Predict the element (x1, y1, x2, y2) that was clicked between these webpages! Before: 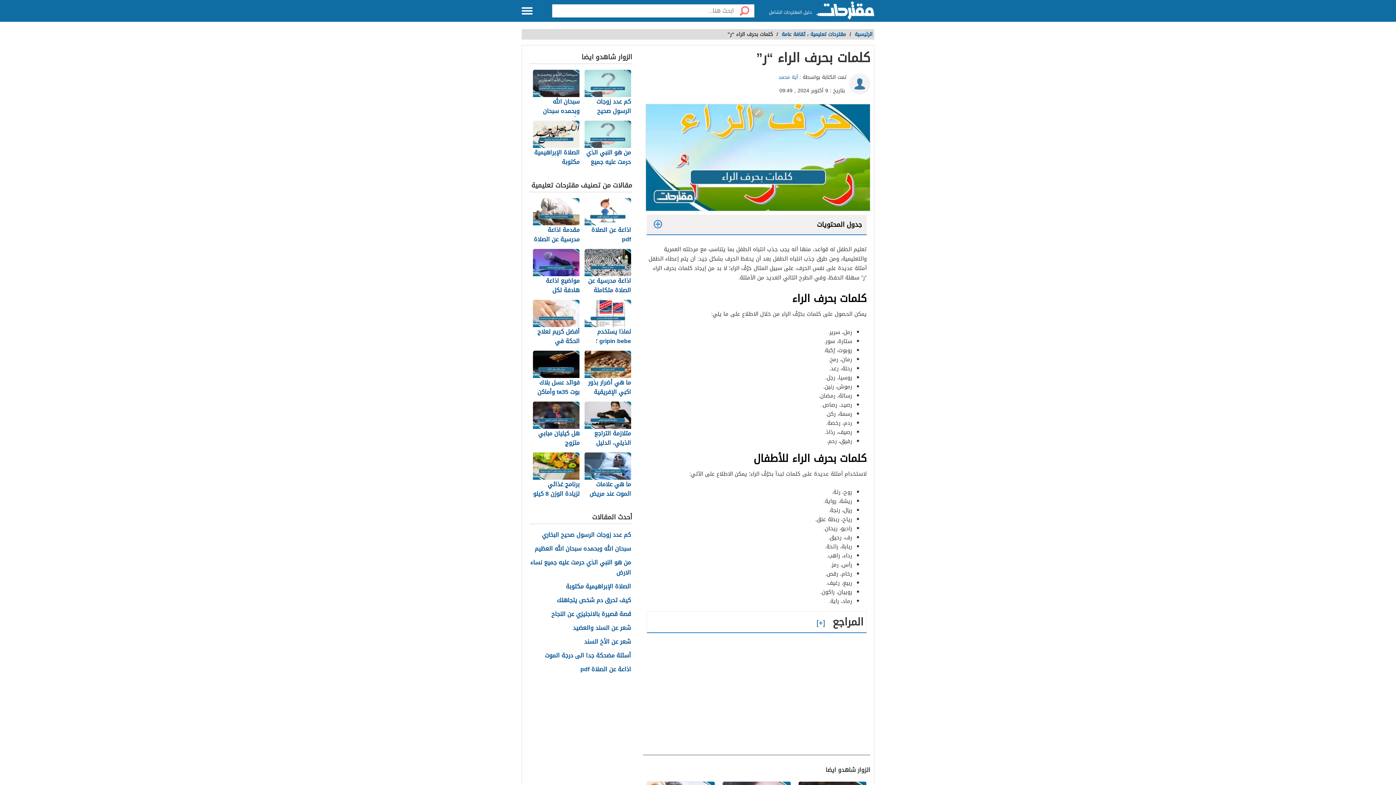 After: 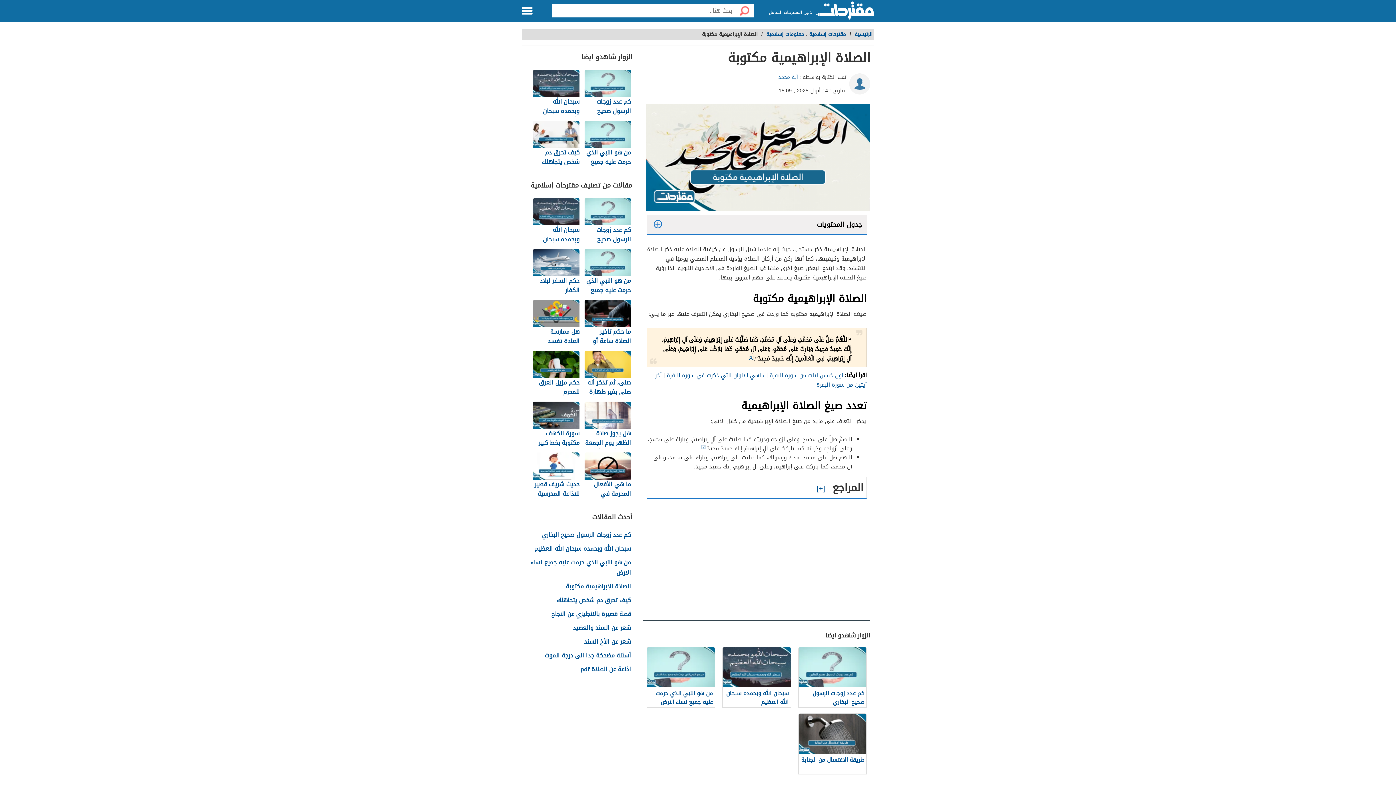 Action: label: الصلاة الإبراهيمية مكتوبة bbox: (533, 120, 580, 168)